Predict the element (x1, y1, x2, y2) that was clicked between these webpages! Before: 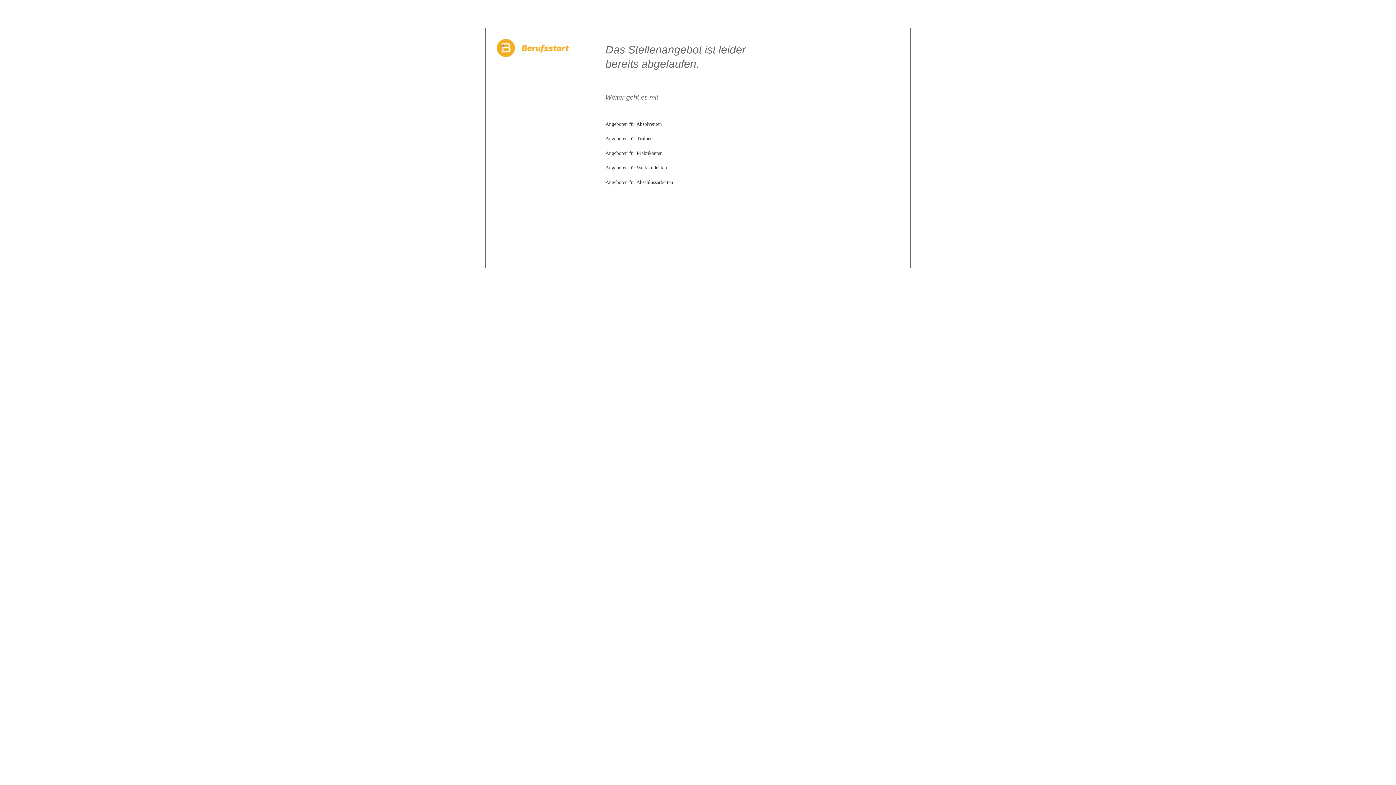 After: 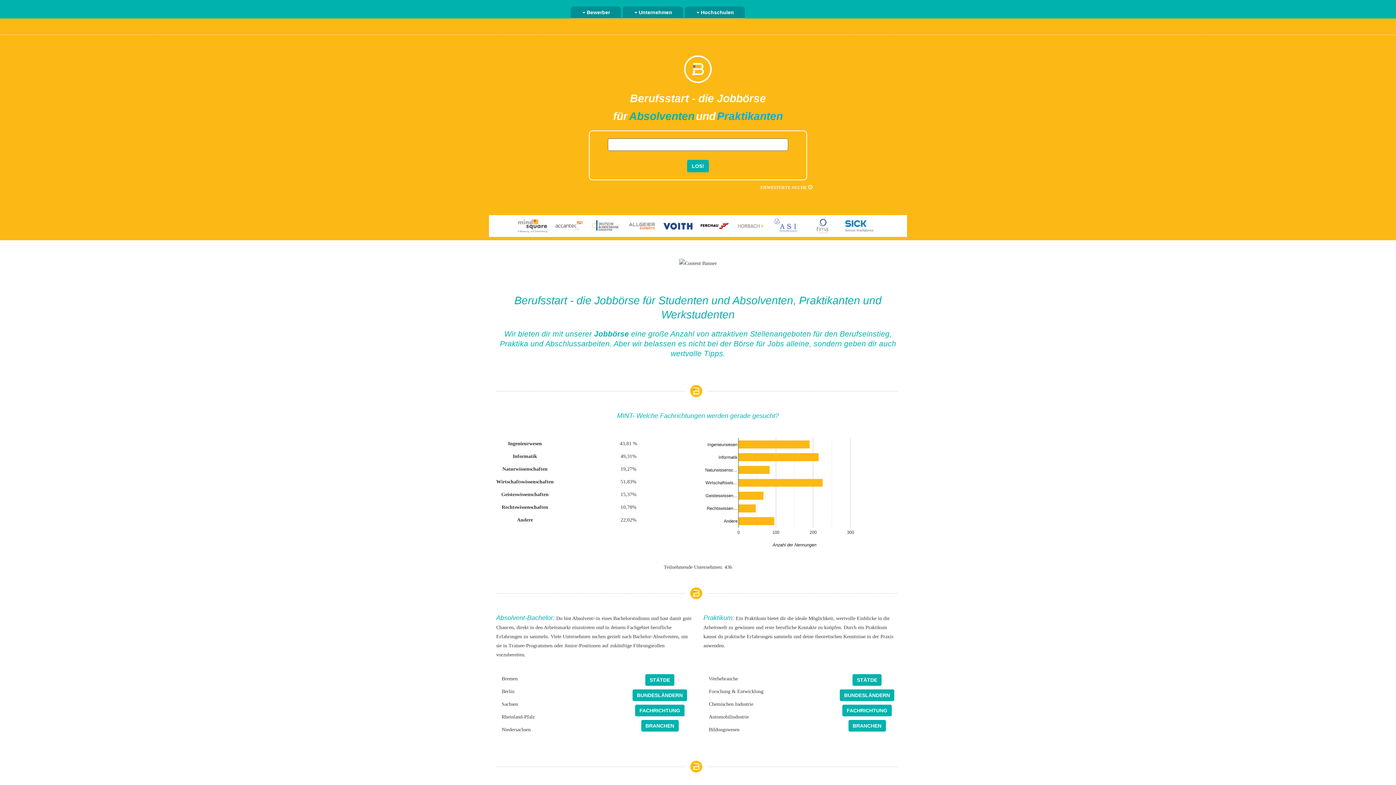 Action: bbox: (496, 44, 569, 50)